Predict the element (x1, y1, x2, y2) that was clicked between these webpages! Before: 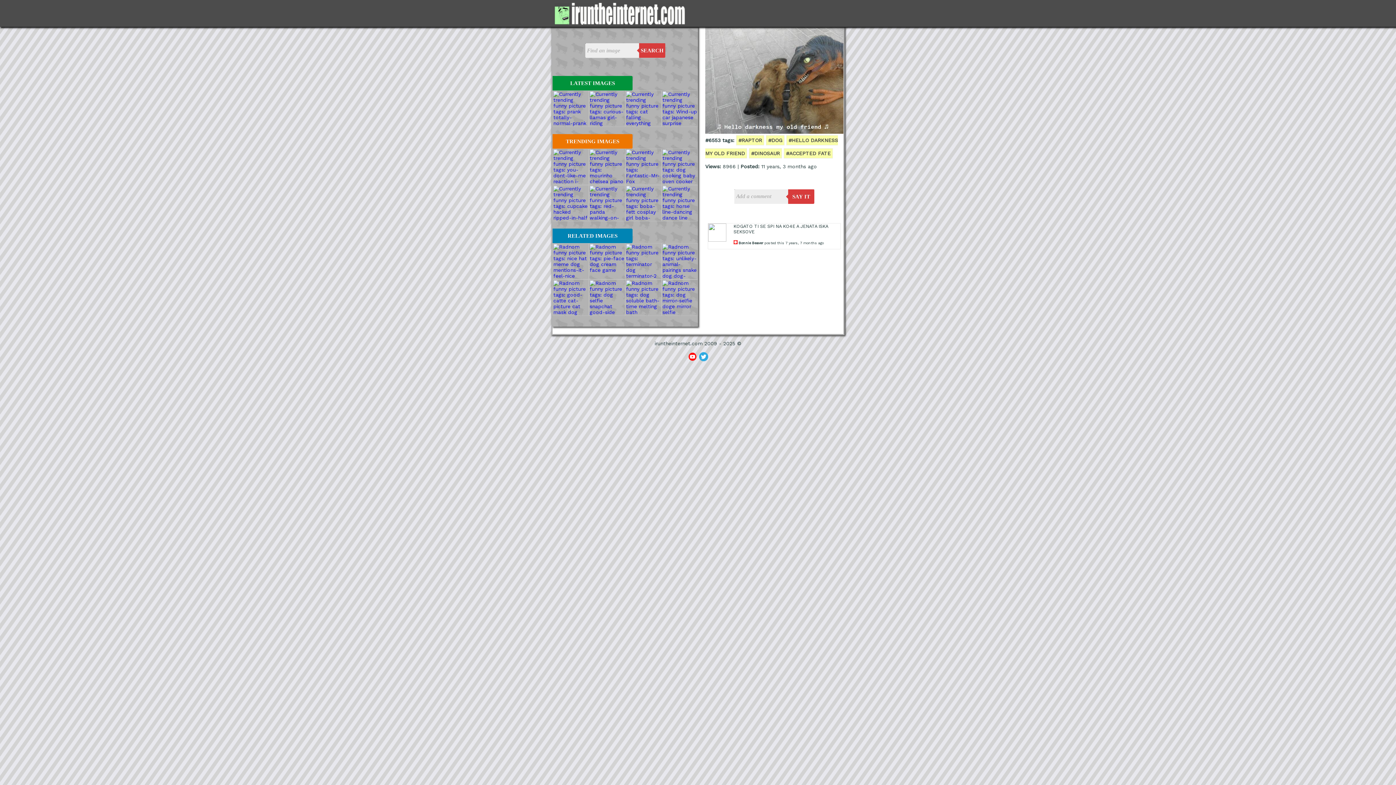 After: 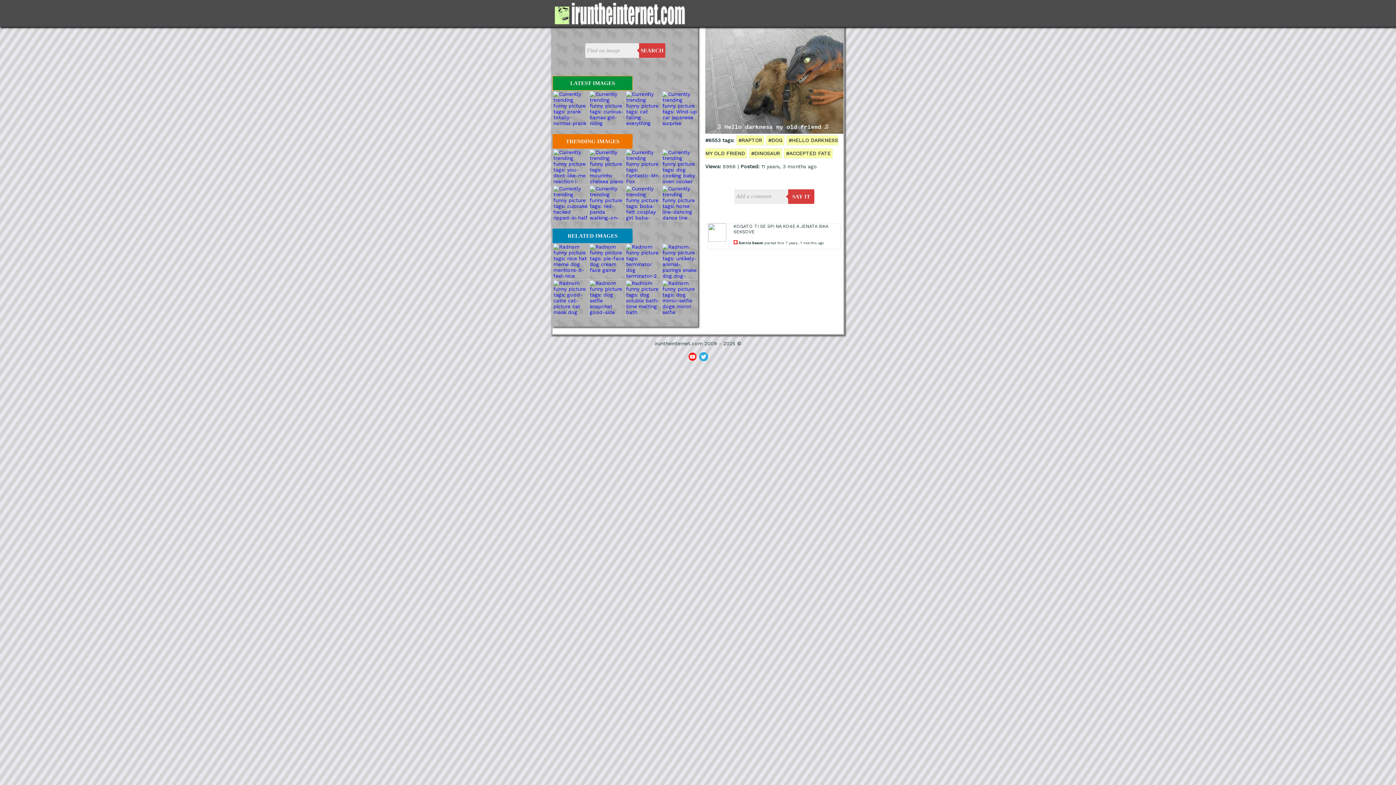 Action: bbox: (552, 76, 632, 90) label: LATEST IMAGES